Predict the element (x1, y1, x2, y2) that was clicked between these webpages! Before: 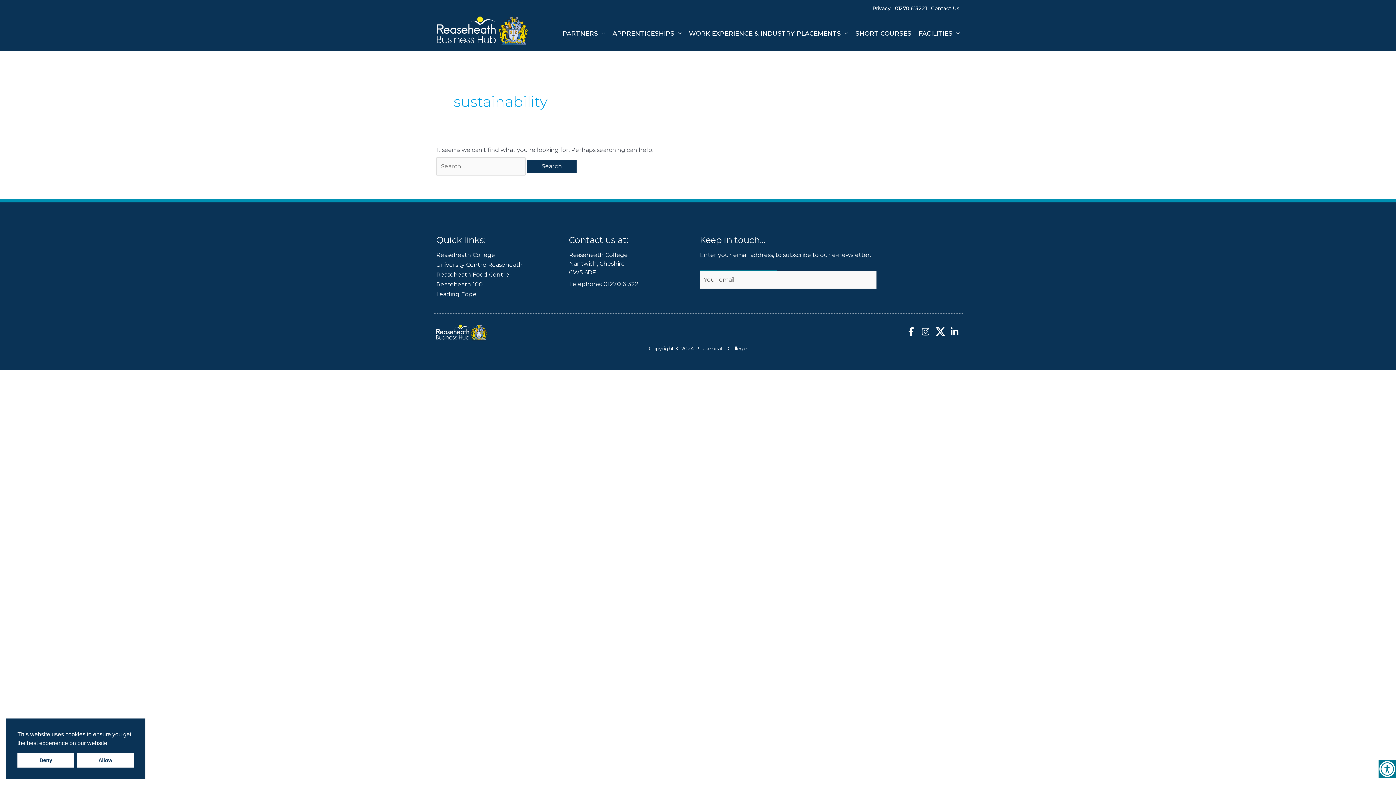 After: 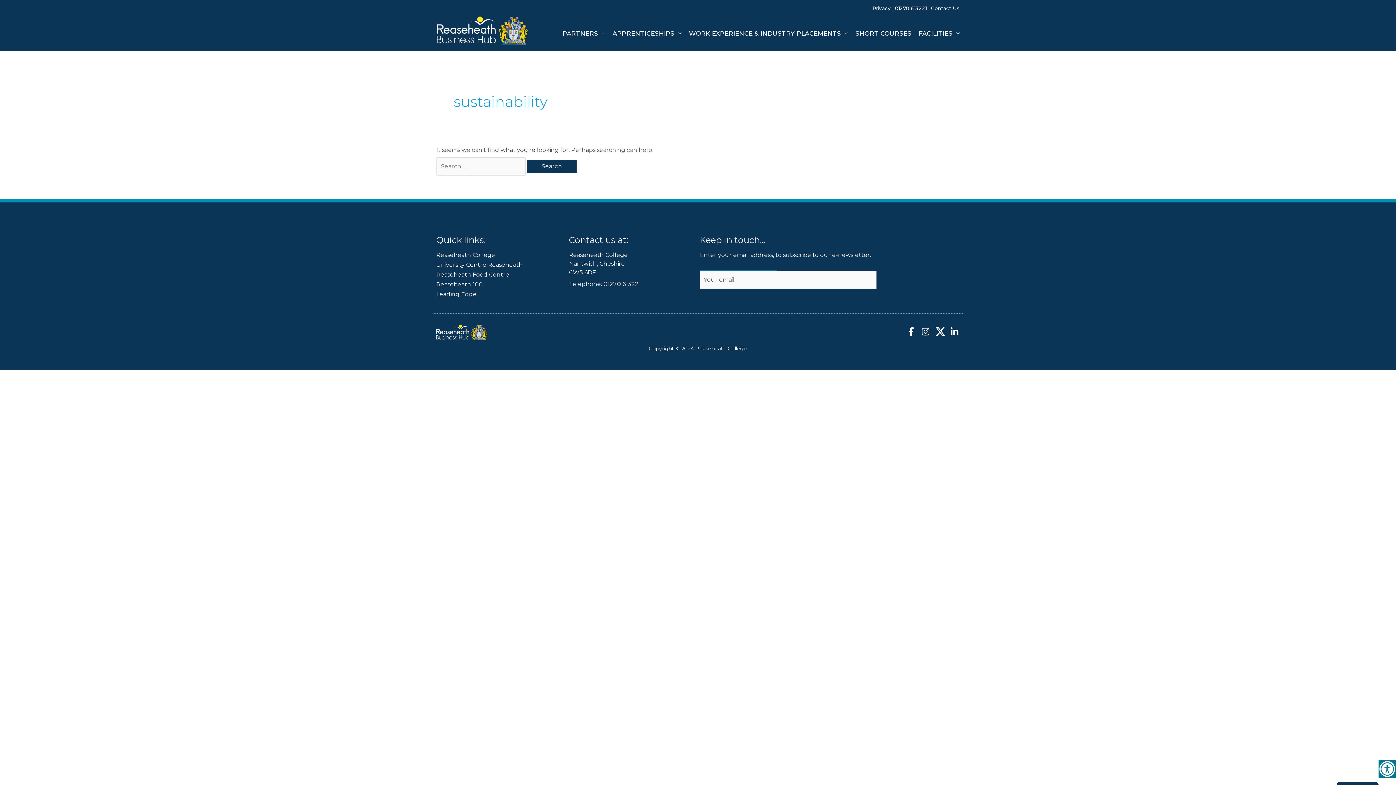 Action: label: Deny cookies bbox: (17, 753, 74, 768)